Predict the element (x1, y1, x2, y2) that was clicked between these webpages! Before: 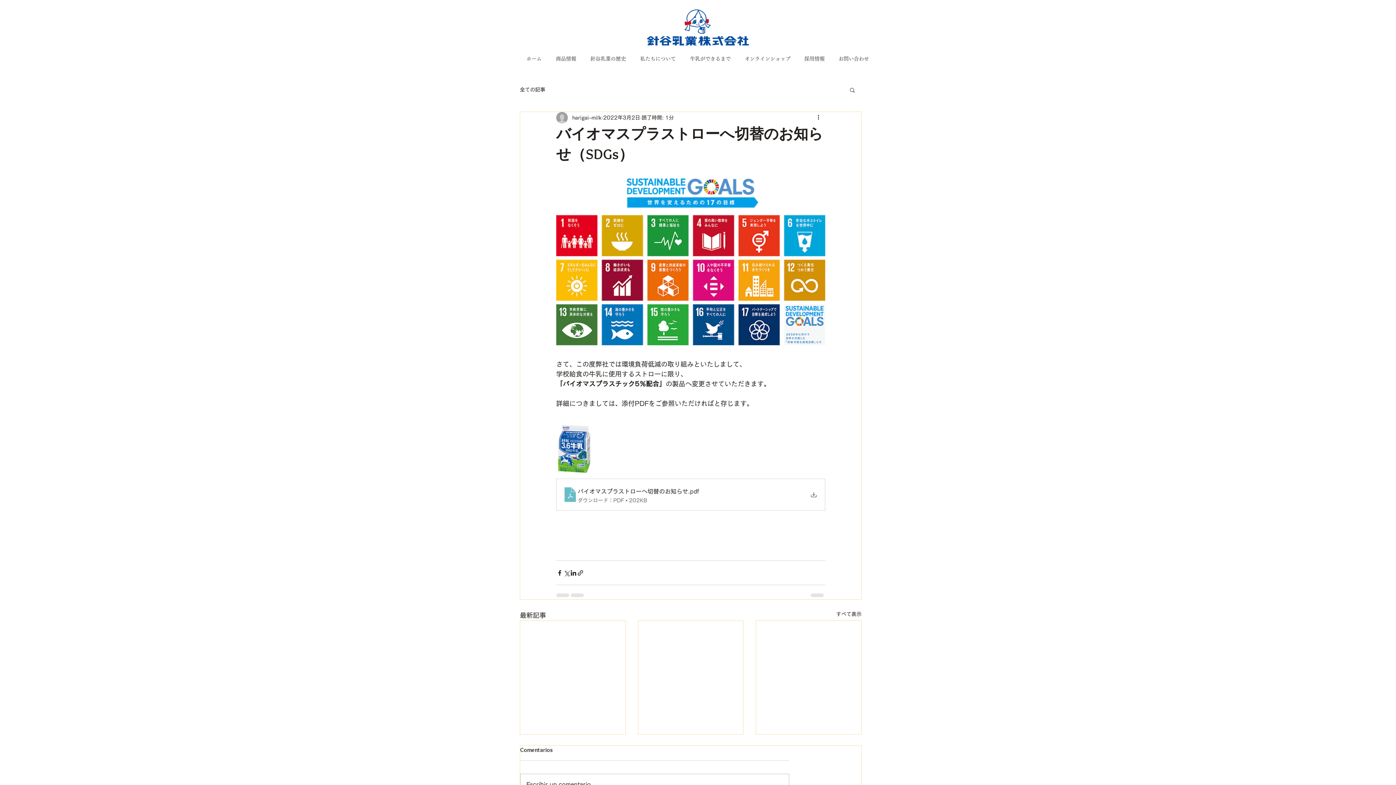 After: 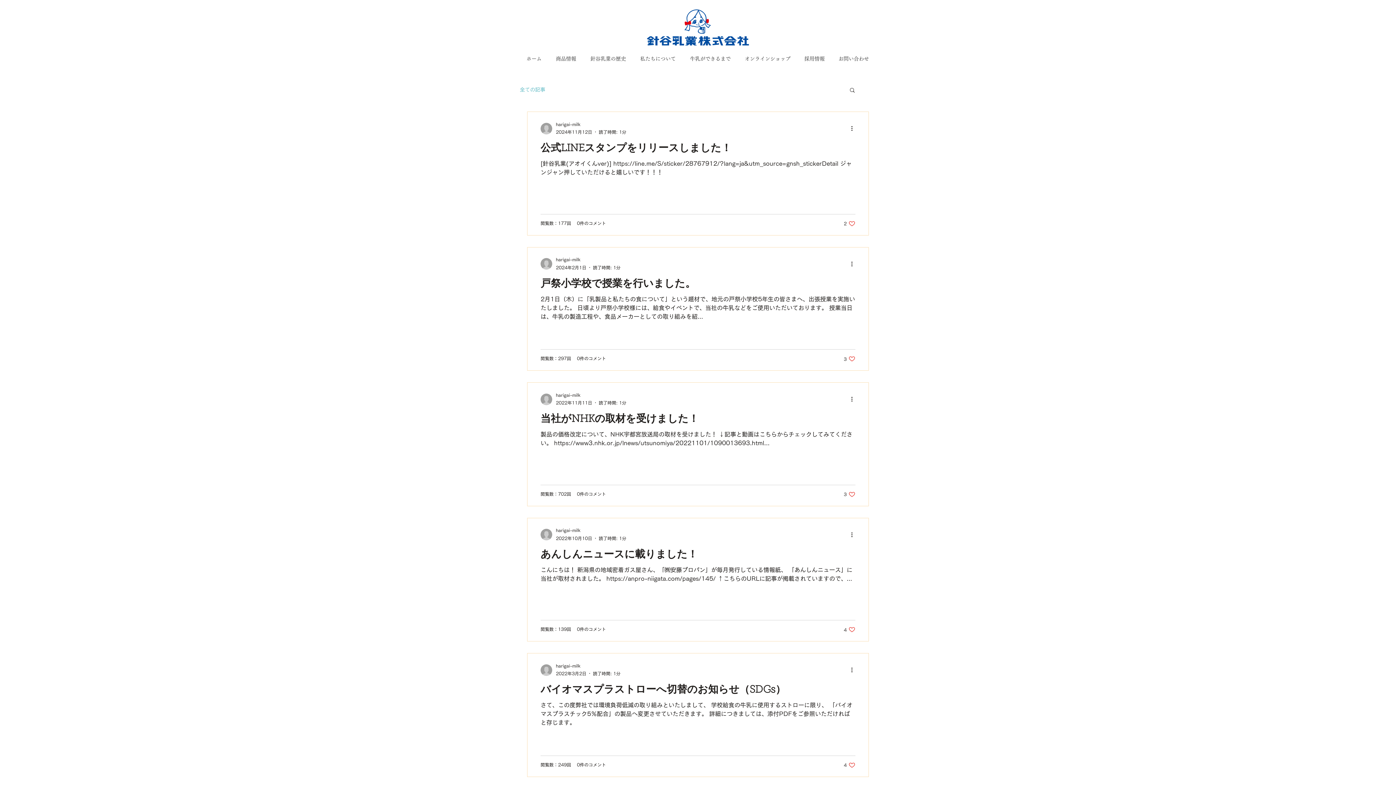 Action: bbox: (520, 86, 545, 93) label: 全ての記事